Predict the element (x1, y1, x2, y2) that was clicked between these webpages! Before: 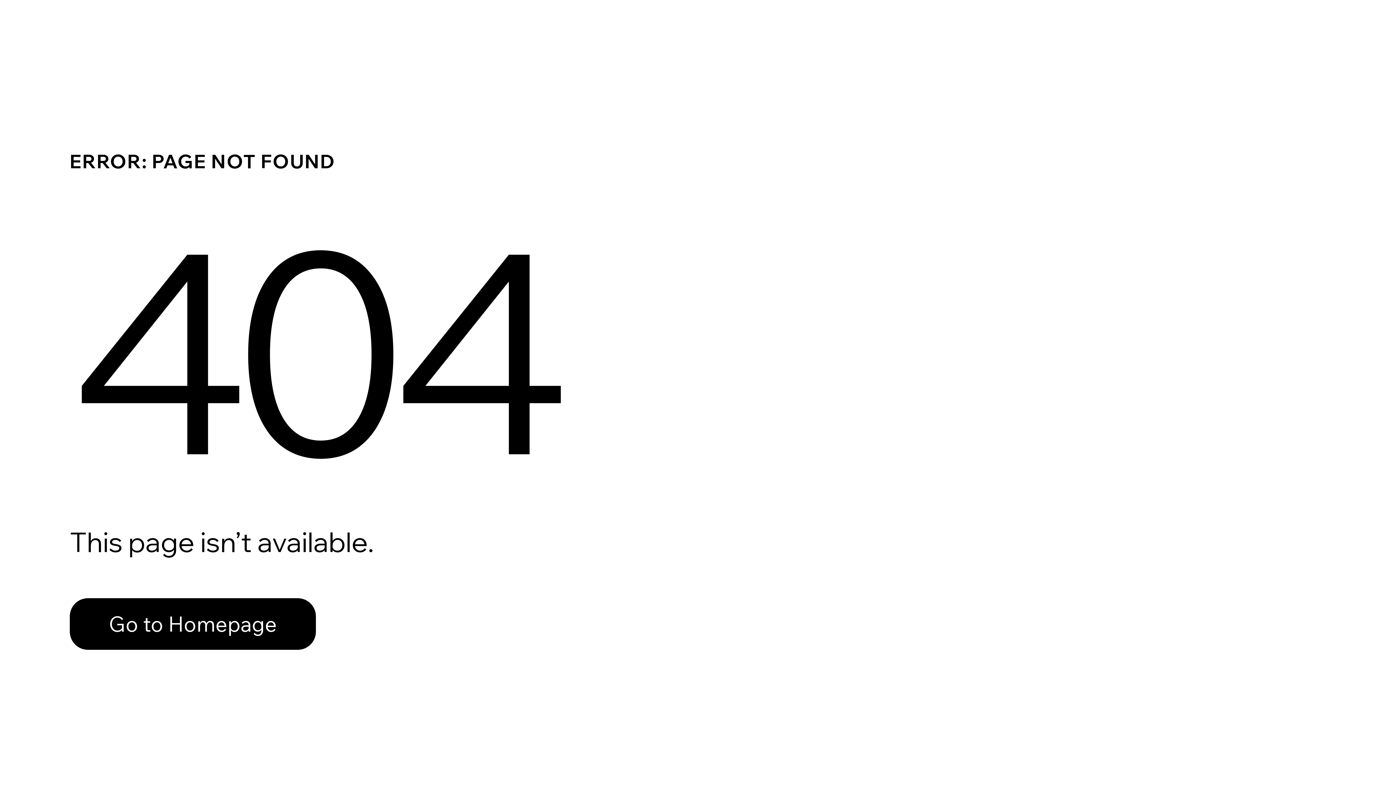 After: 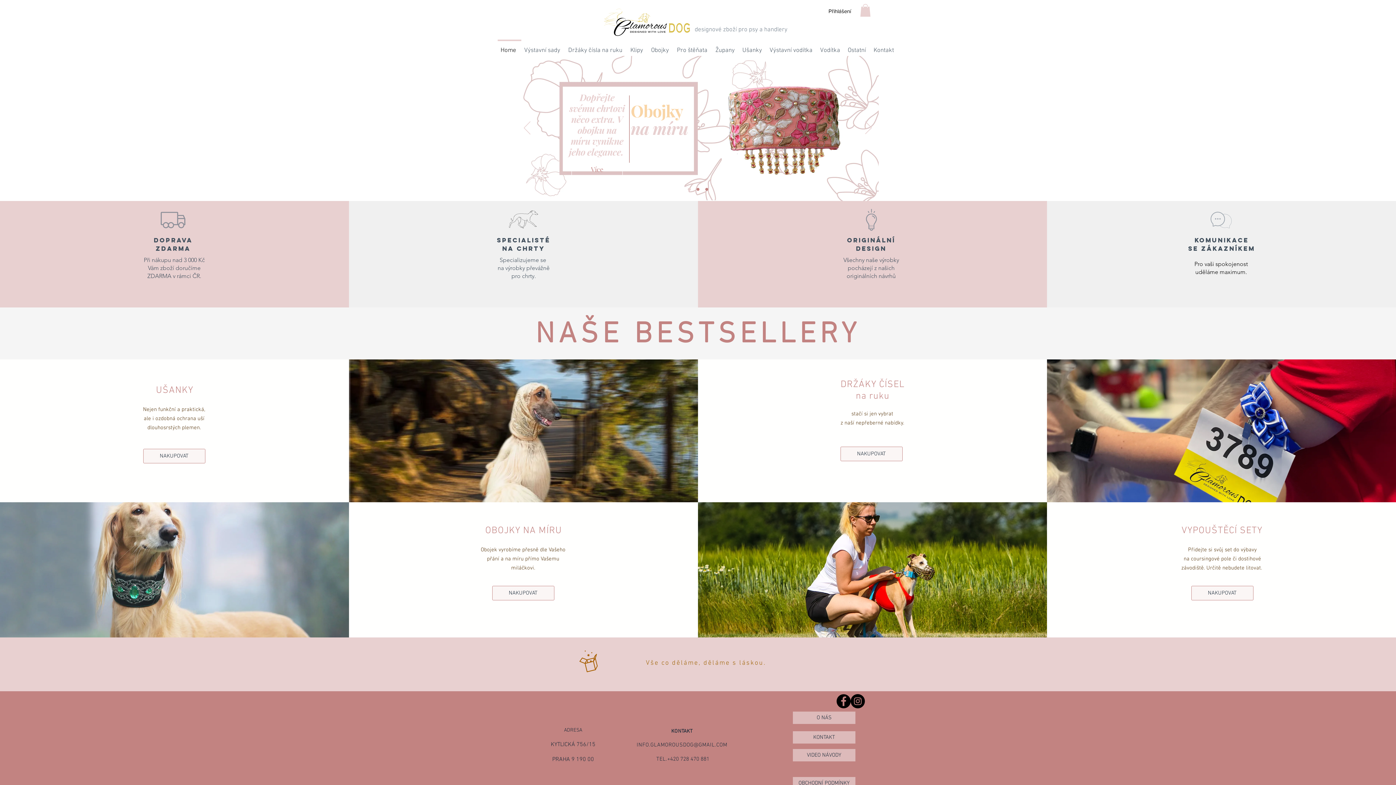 Action: label: Go to Homepage bbox: (69, 582, 768, 659)